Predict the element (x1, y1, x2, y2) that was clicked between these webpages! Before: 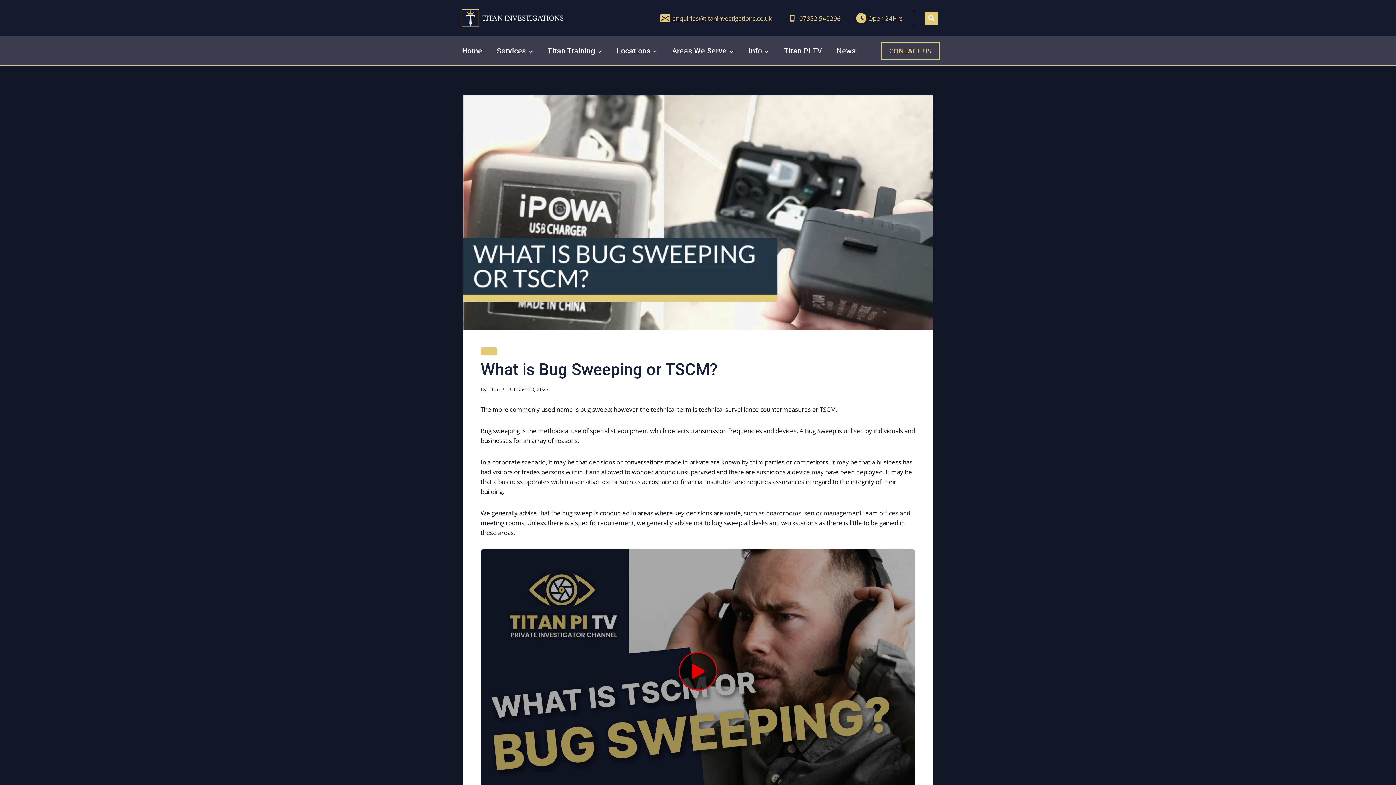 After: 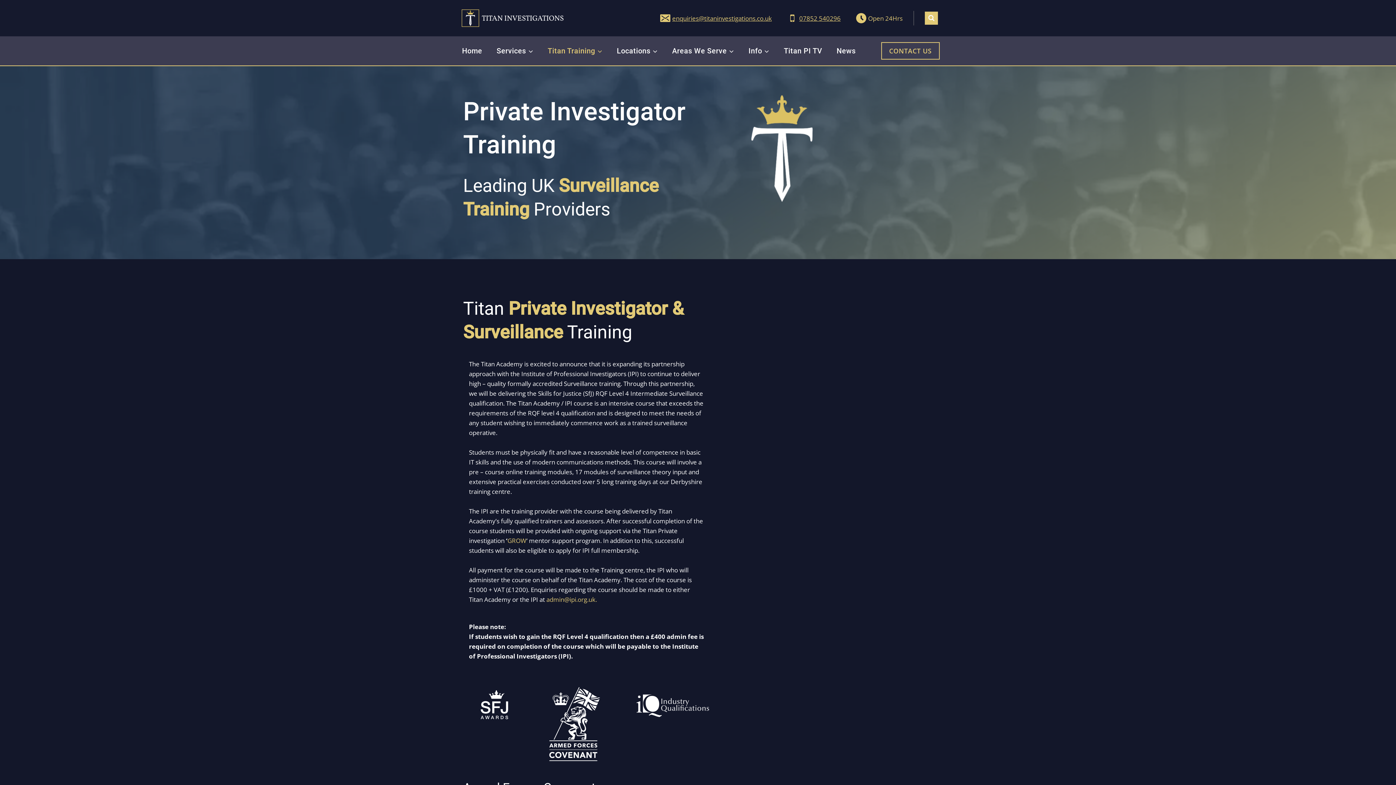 Action: label: Titan Training bbox: (542, 41, 608, 60)